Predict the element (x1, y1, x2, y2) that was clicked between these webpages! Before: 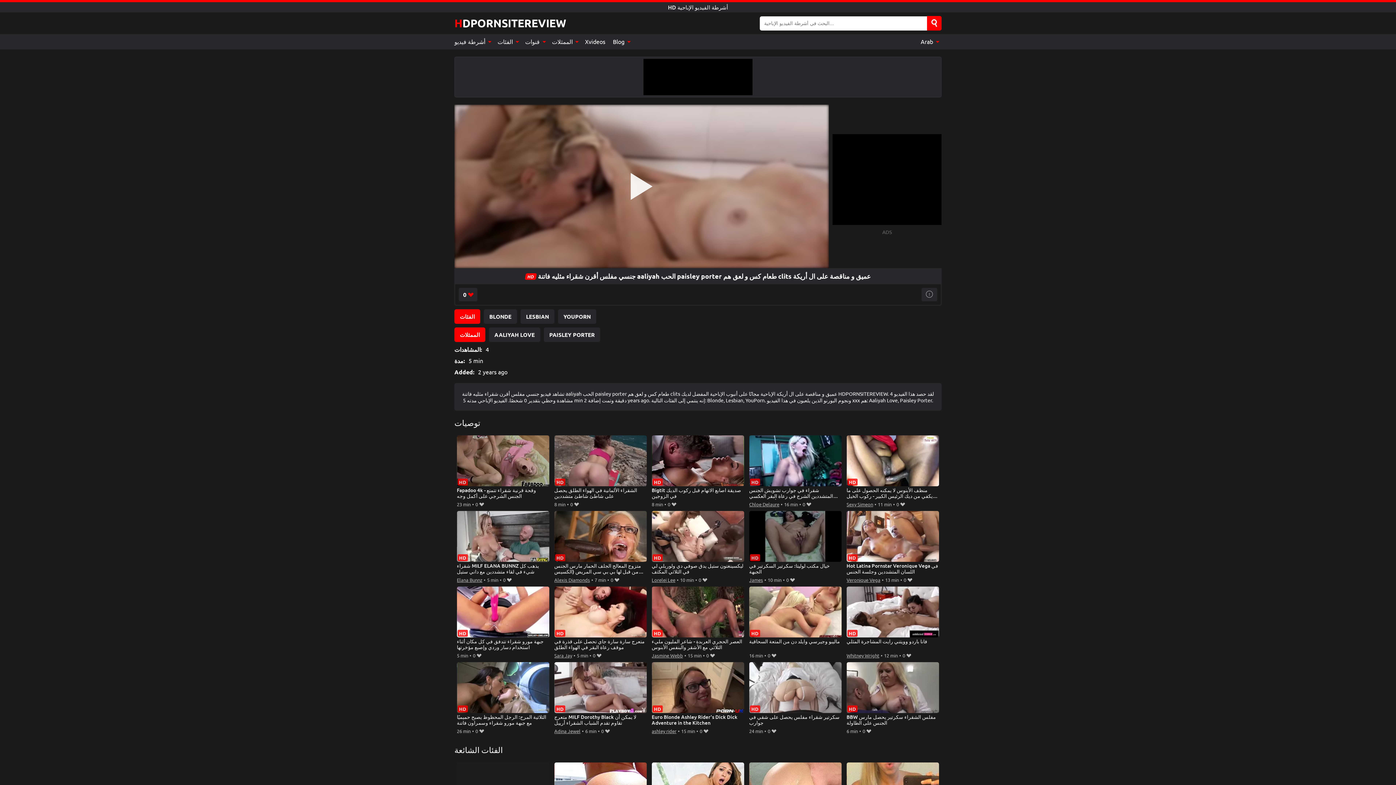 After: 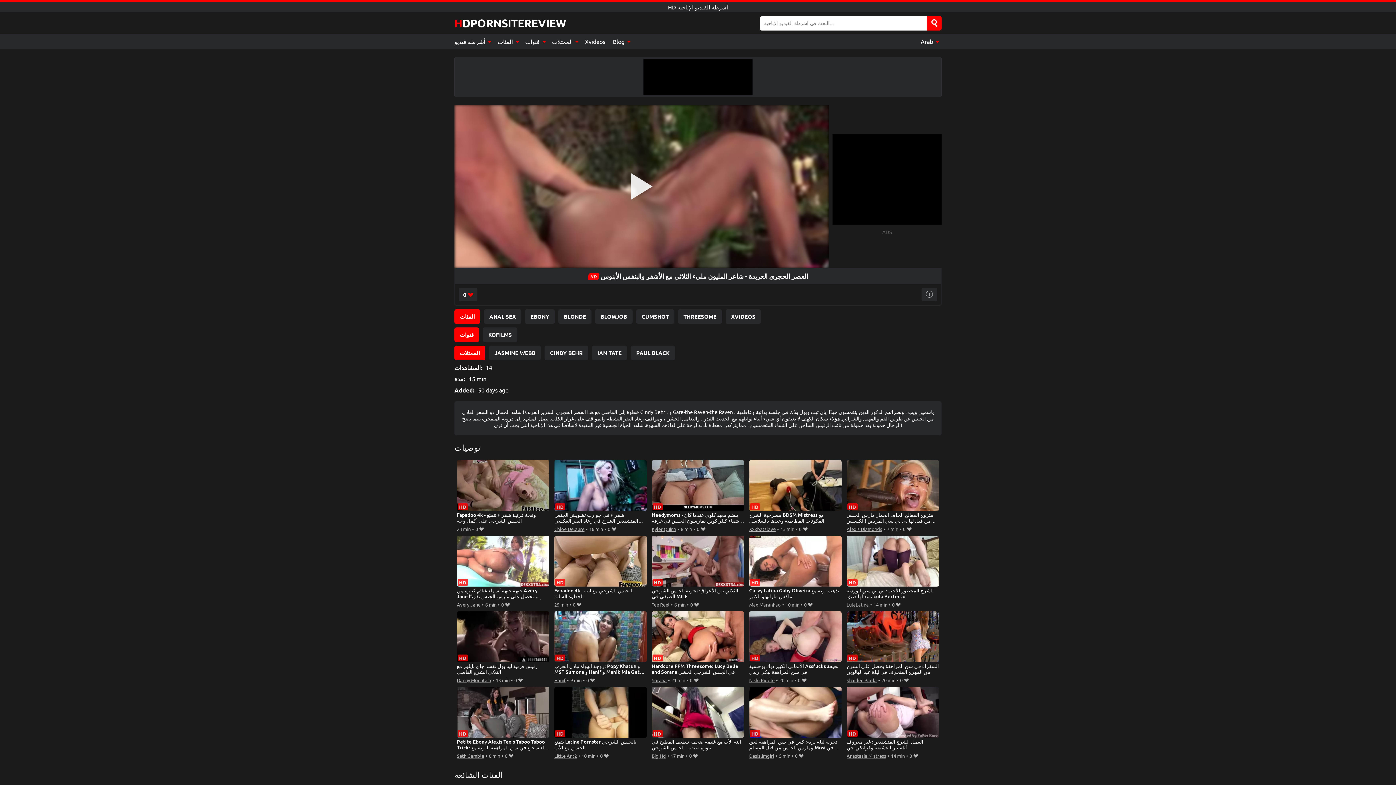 Action: bbox: (651, 586, 744, 651) label: العصر الحجري العربدة - شاعر المليون مليء الثلاثي مع الأشقر والبنفس الأبنوس